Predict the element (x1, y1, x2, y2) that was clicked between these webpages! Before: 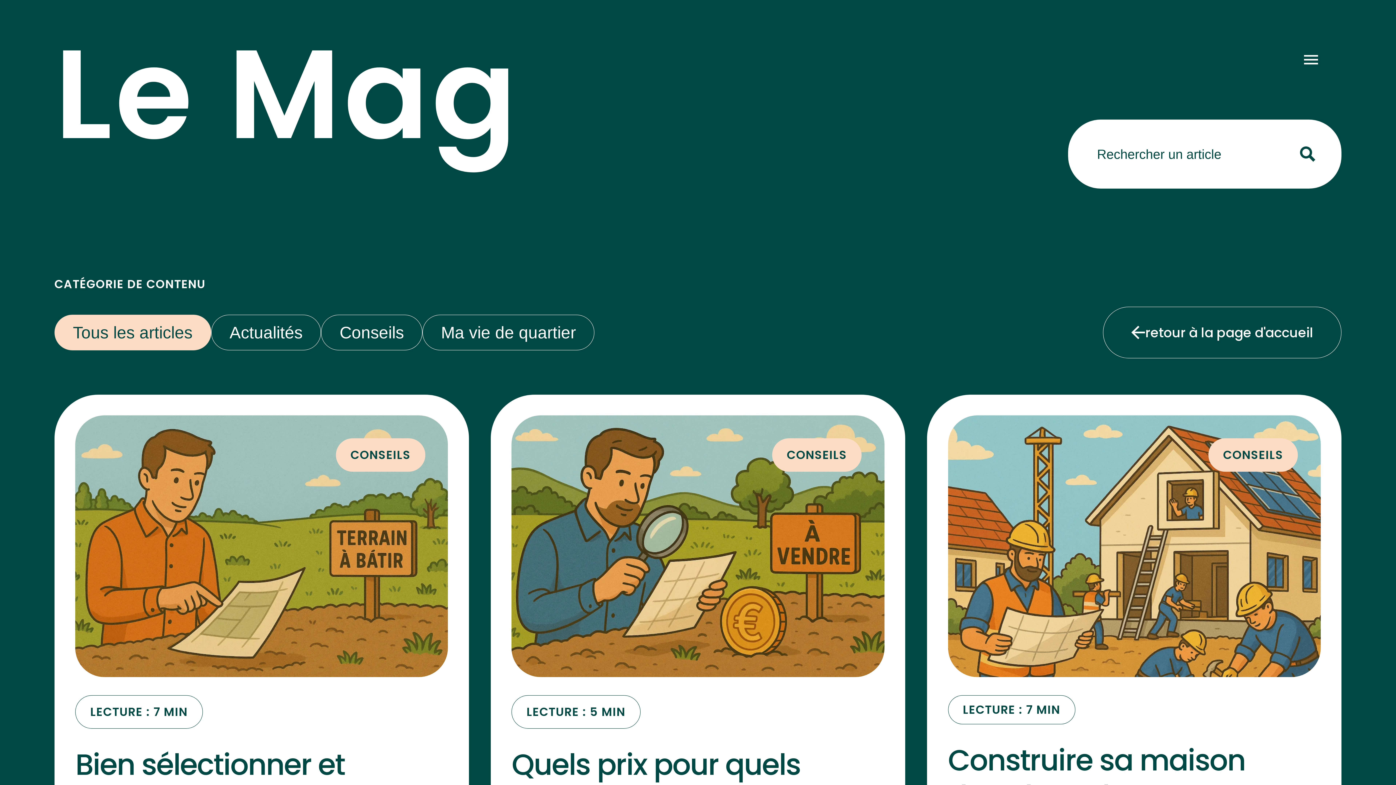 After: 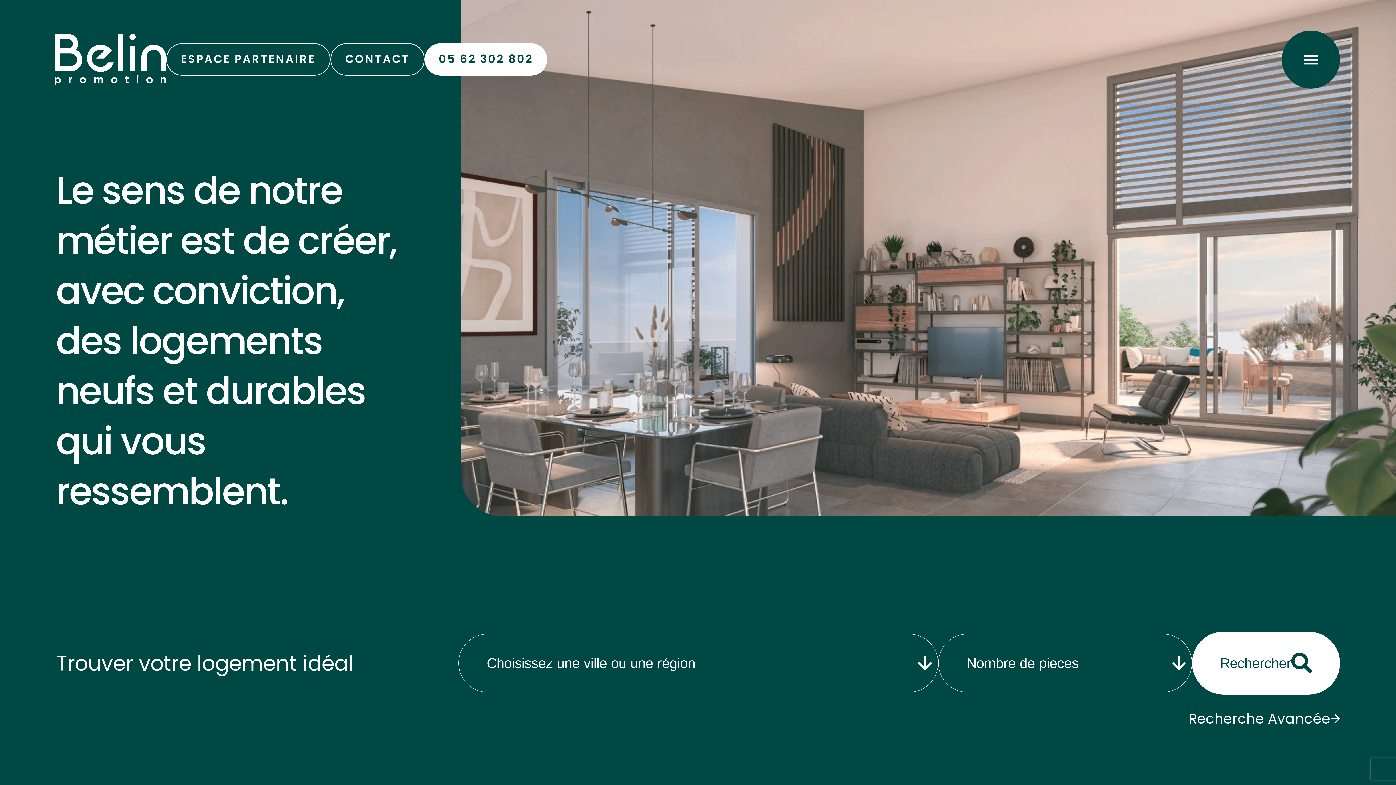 Action: bbox: (1103, 307, 1341, 358) label: retour à la page d'accueil